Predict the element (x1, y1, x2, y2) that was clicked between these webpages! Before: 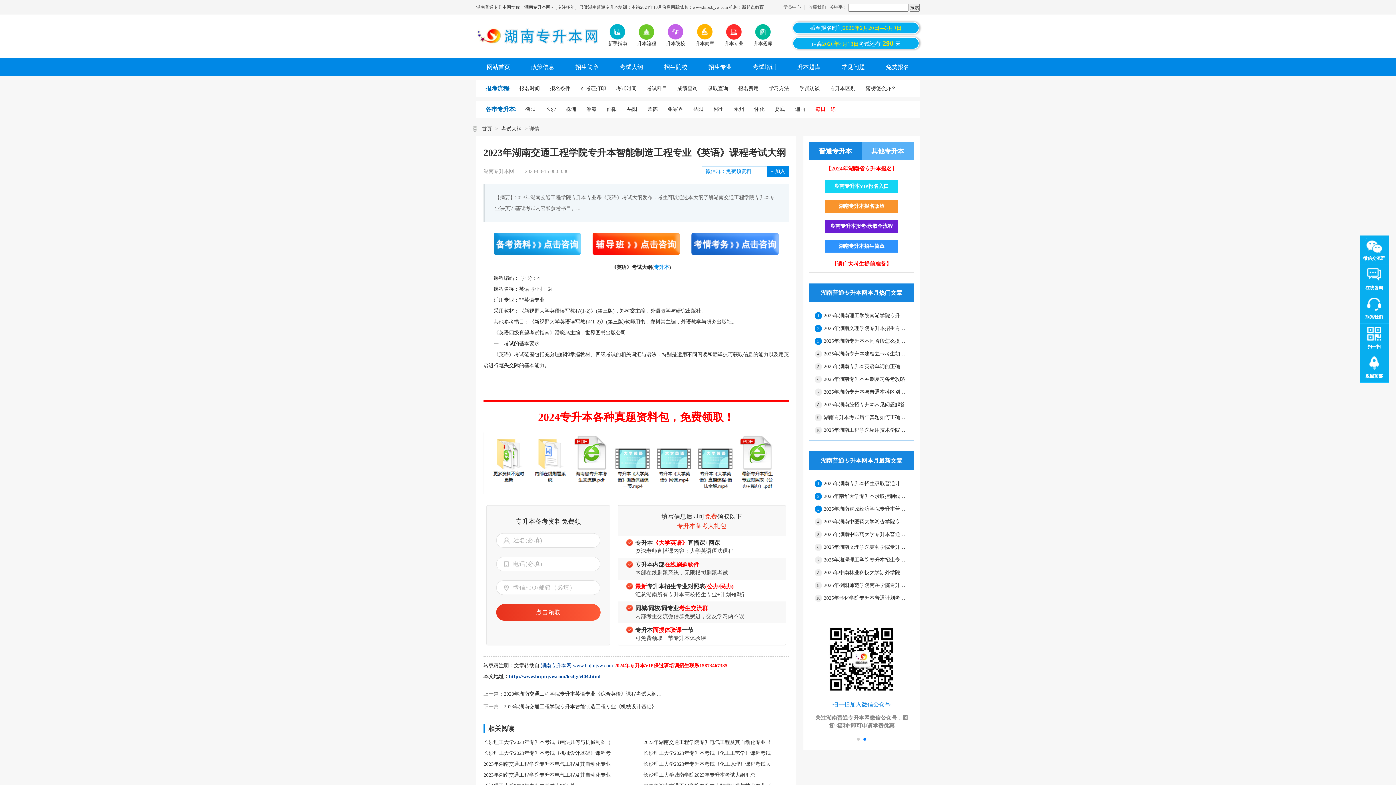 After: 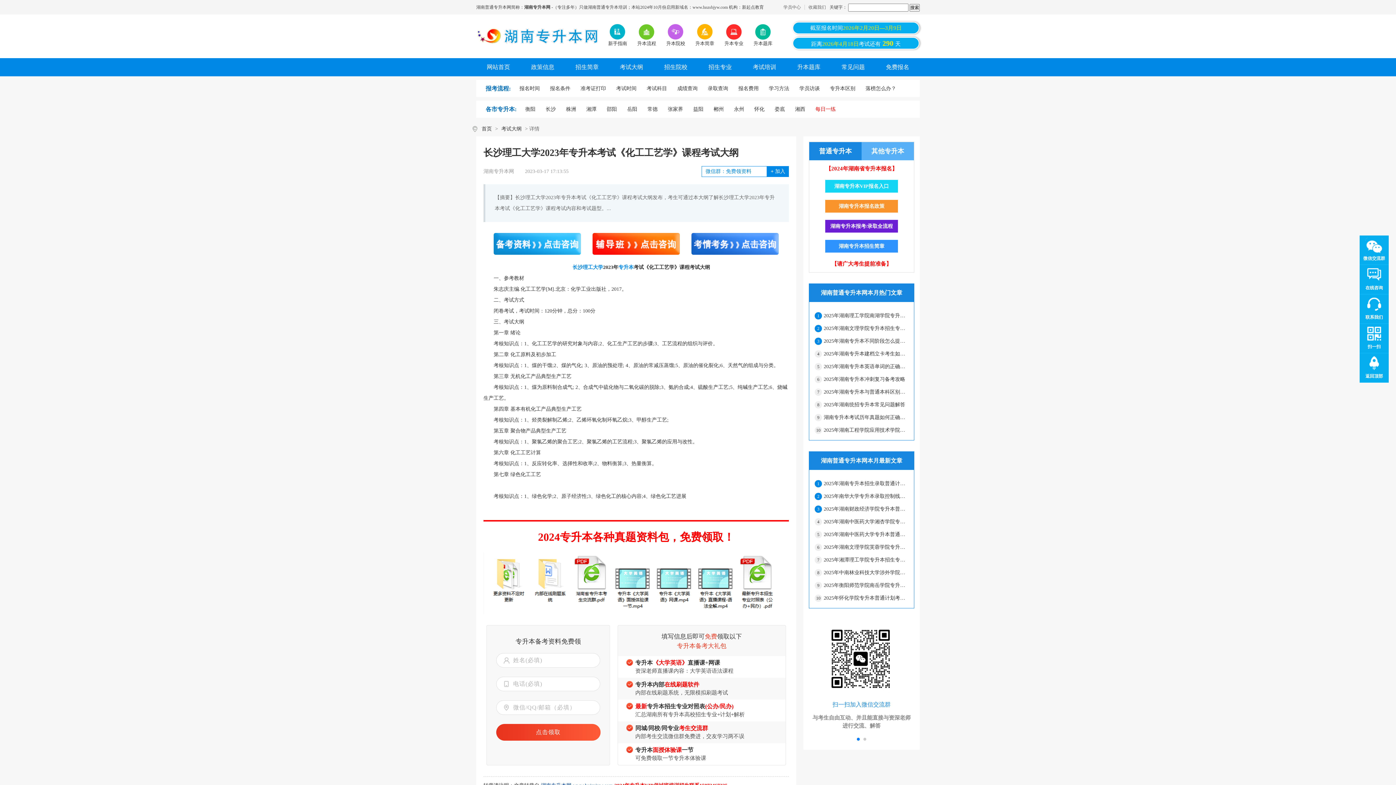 Action: bbox: (643, 748, 789, 759) label: 长沙理工大学2023年专升本考试《化工工艺学》课程考试